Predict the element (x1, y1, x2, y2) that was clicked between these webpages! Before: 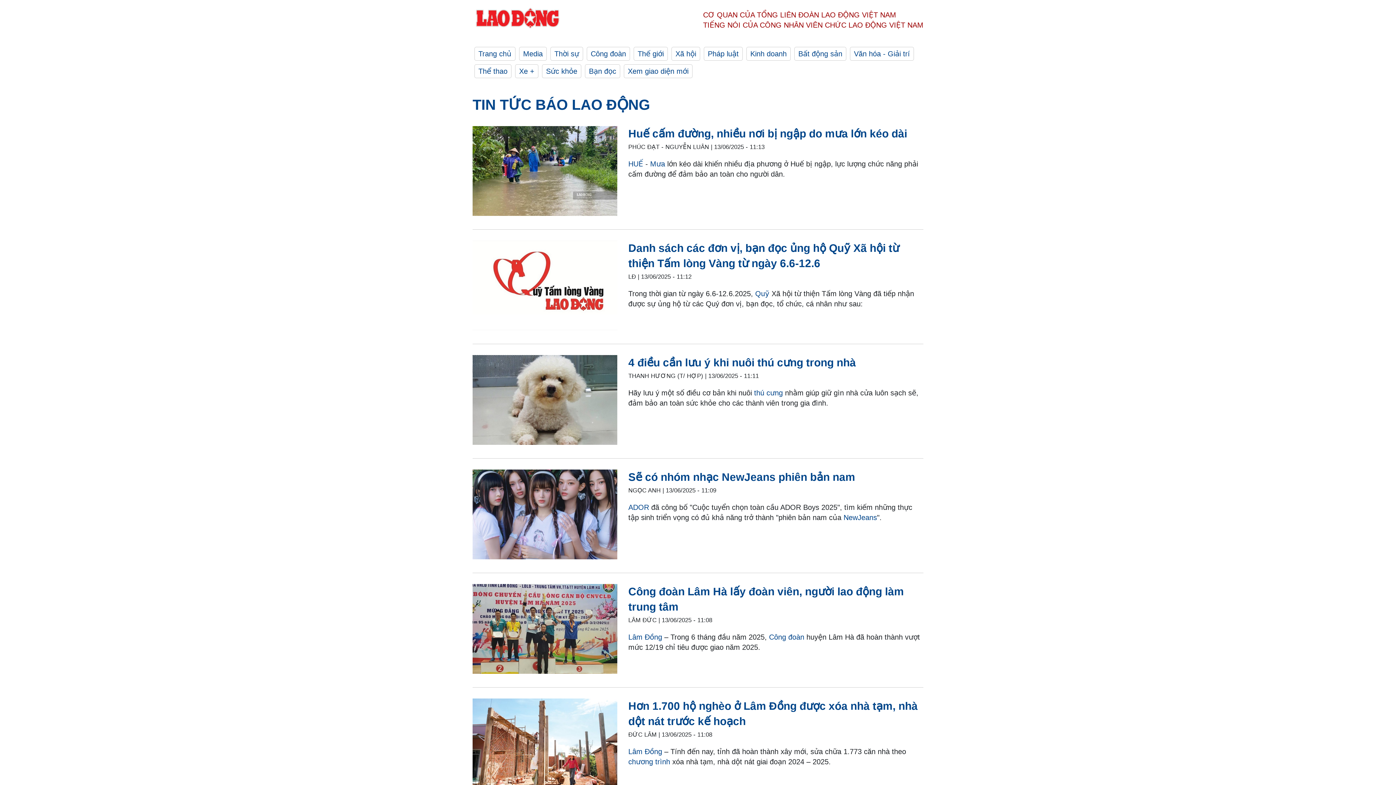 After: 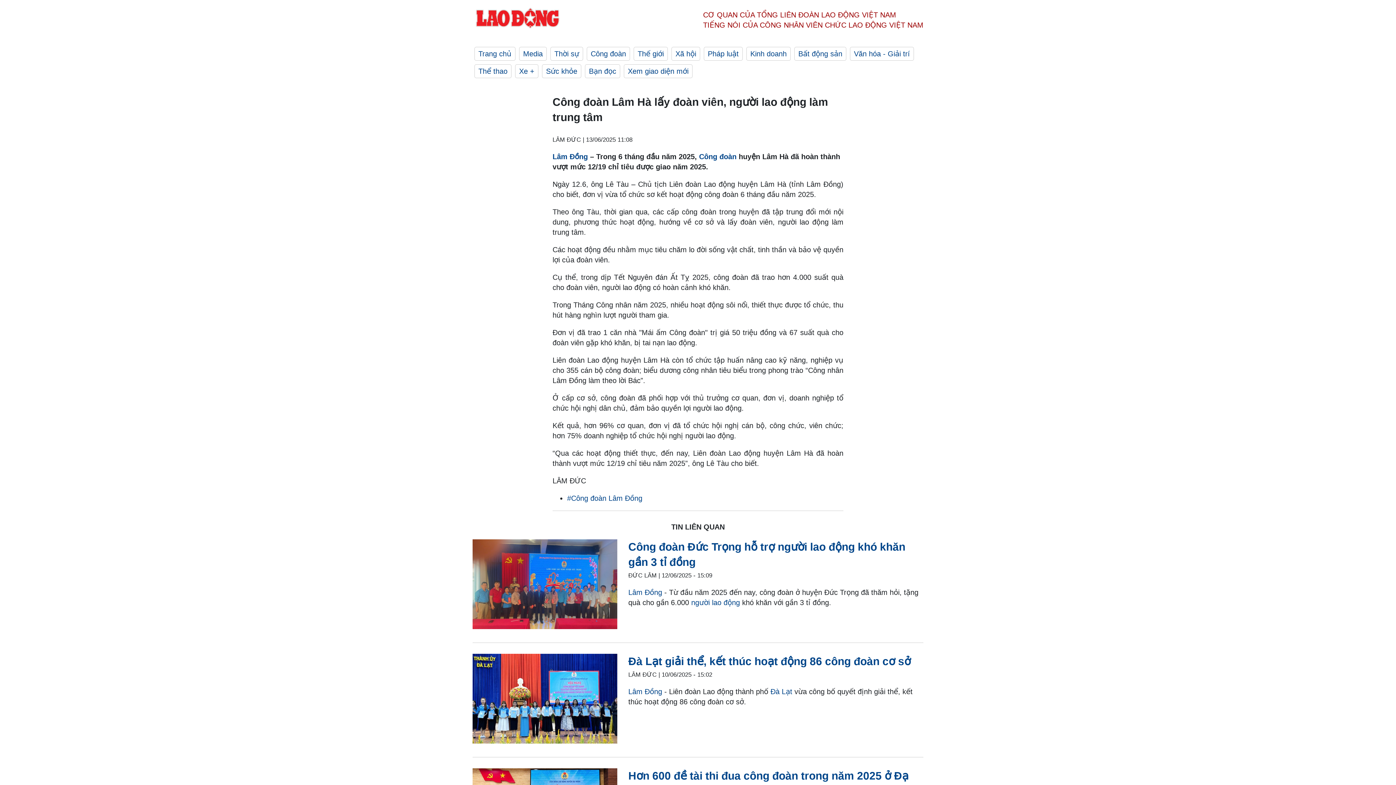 Action: bbox: (472, 584, 617, 676) label: LDO